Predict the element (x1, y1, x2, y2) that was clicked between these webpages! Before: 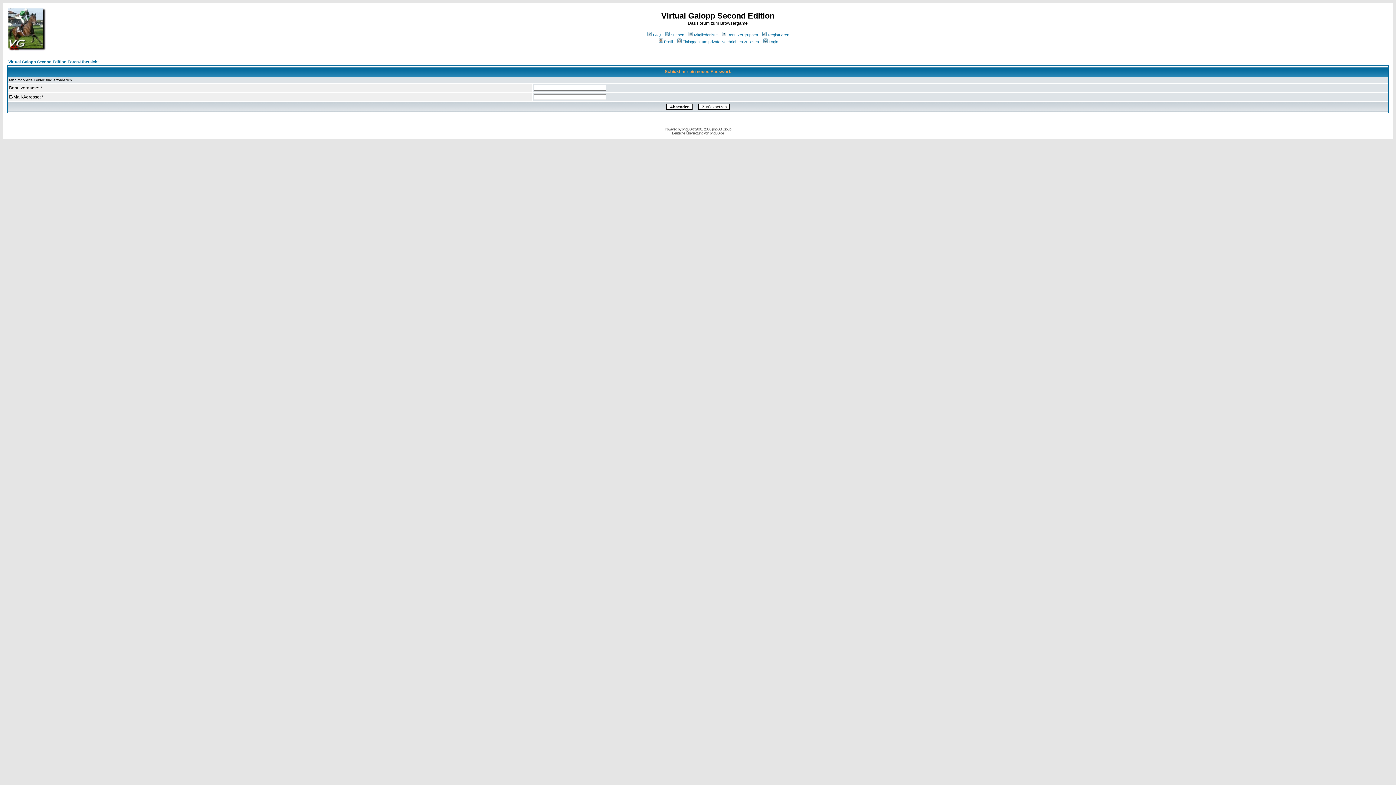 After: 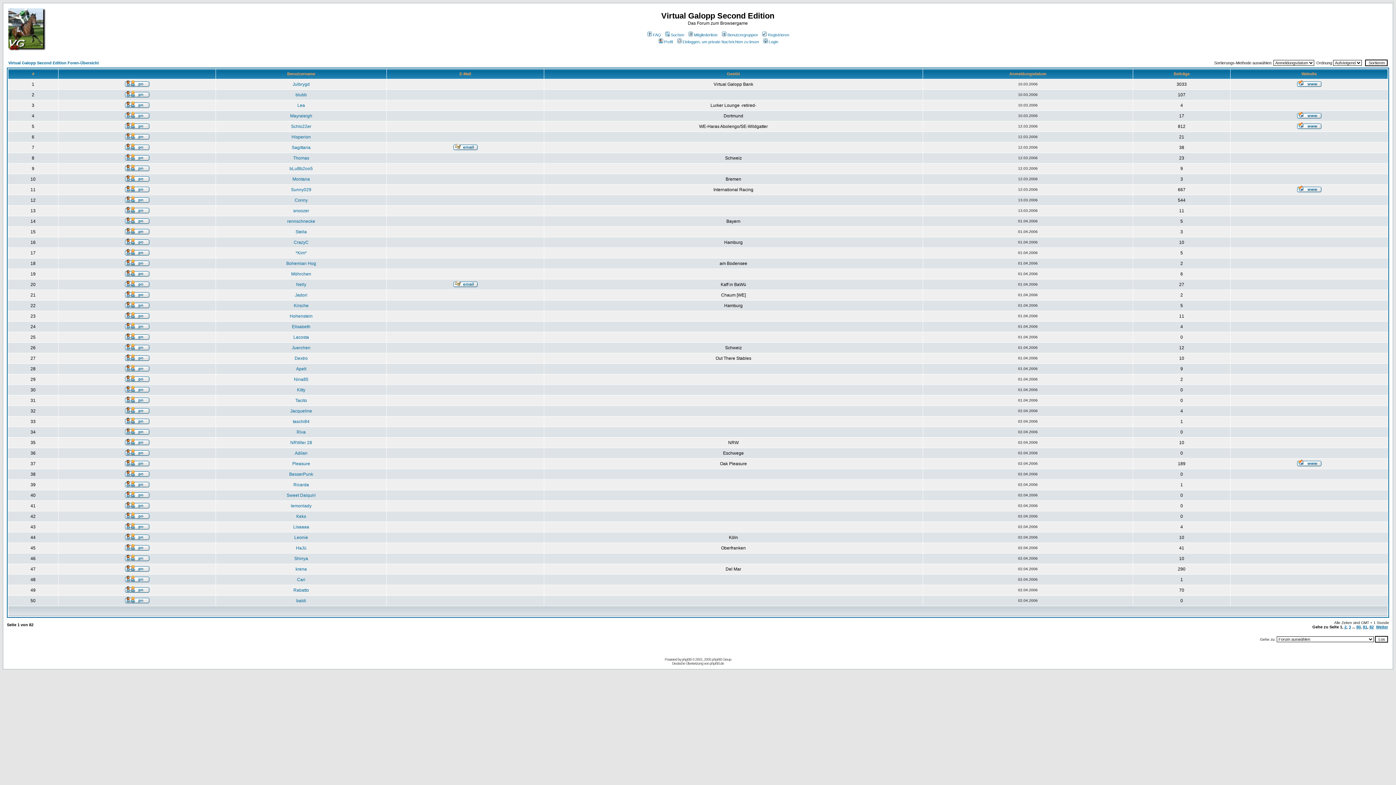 Action: bbox: (687, 32, 717, 37) label: Mitgliederliste